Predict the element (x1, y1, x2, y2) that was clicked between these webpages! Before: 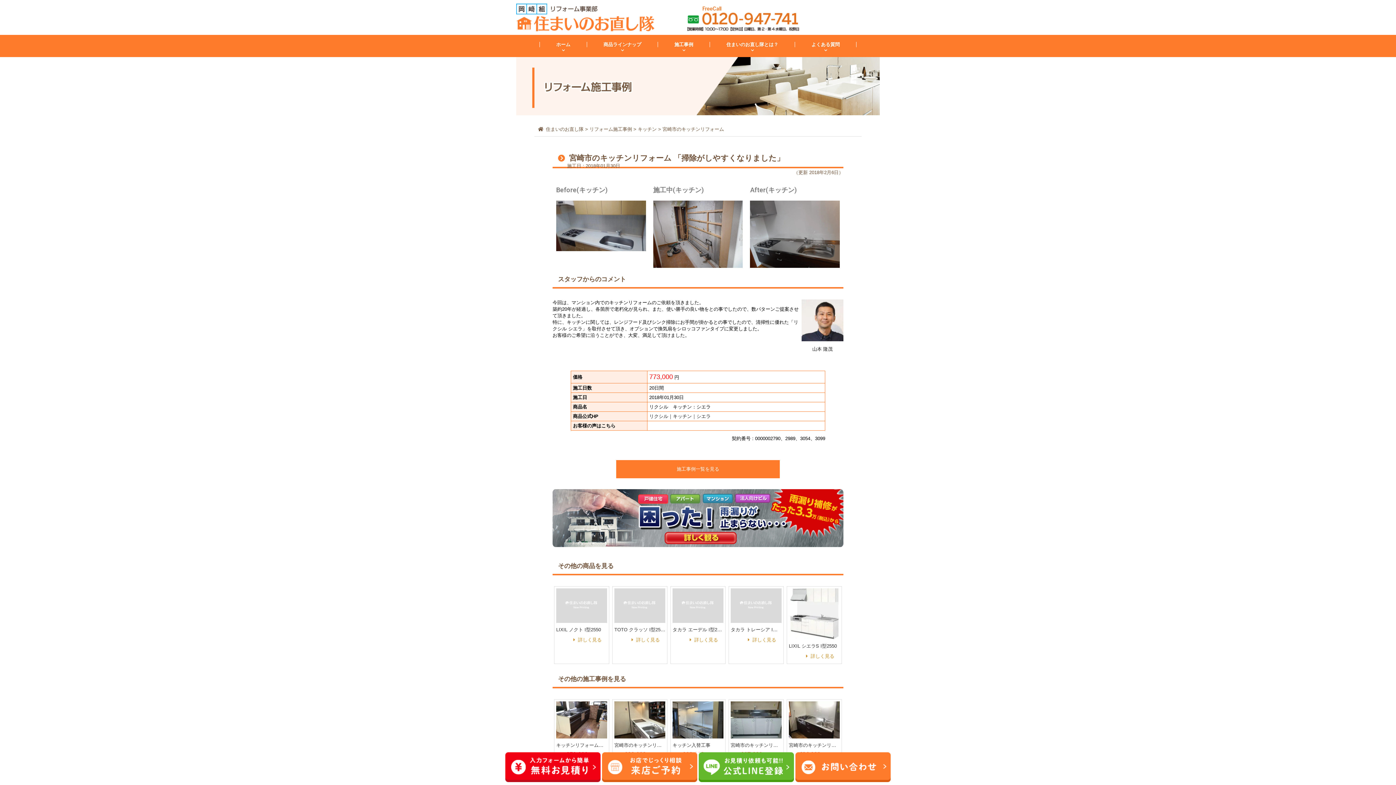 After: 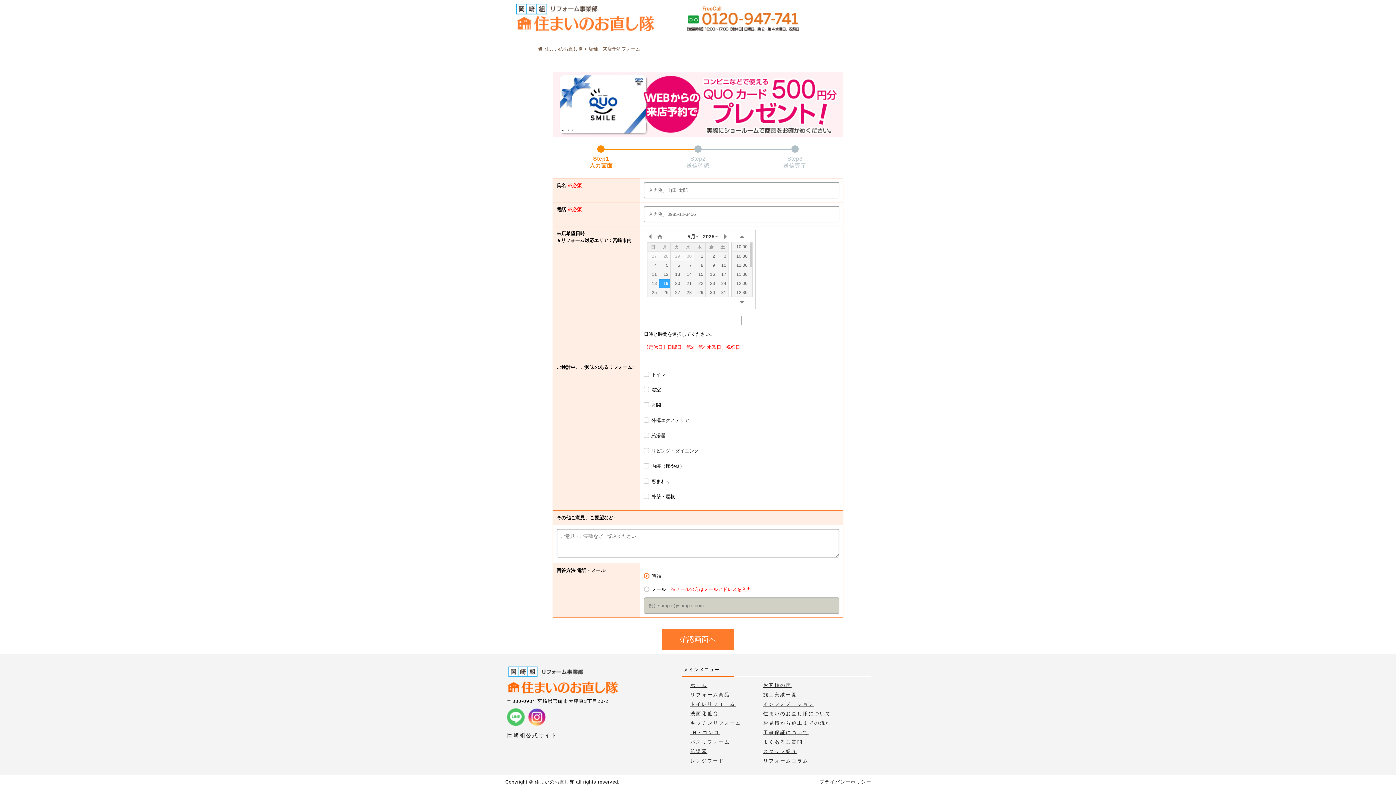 Action: bbox: (602, 764, 698, 769) label:  